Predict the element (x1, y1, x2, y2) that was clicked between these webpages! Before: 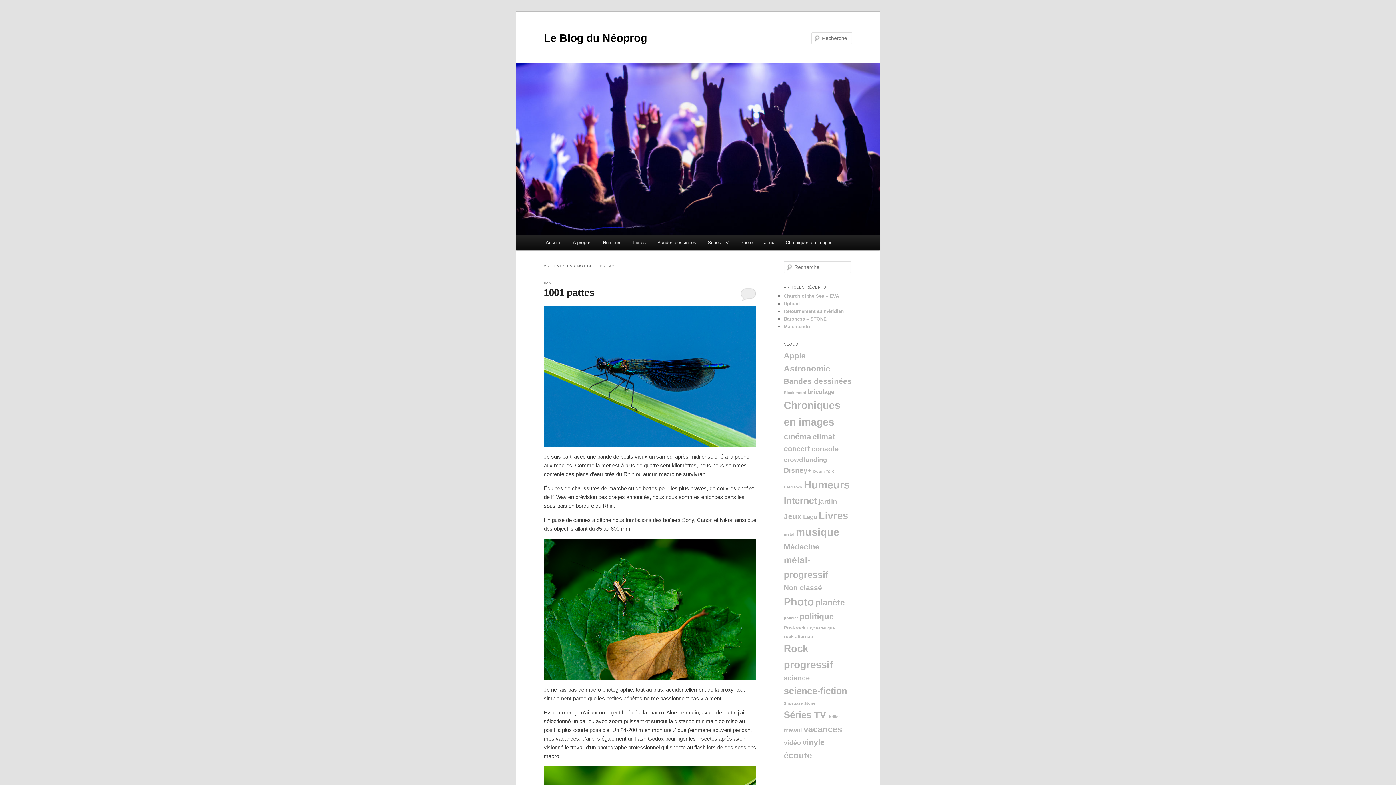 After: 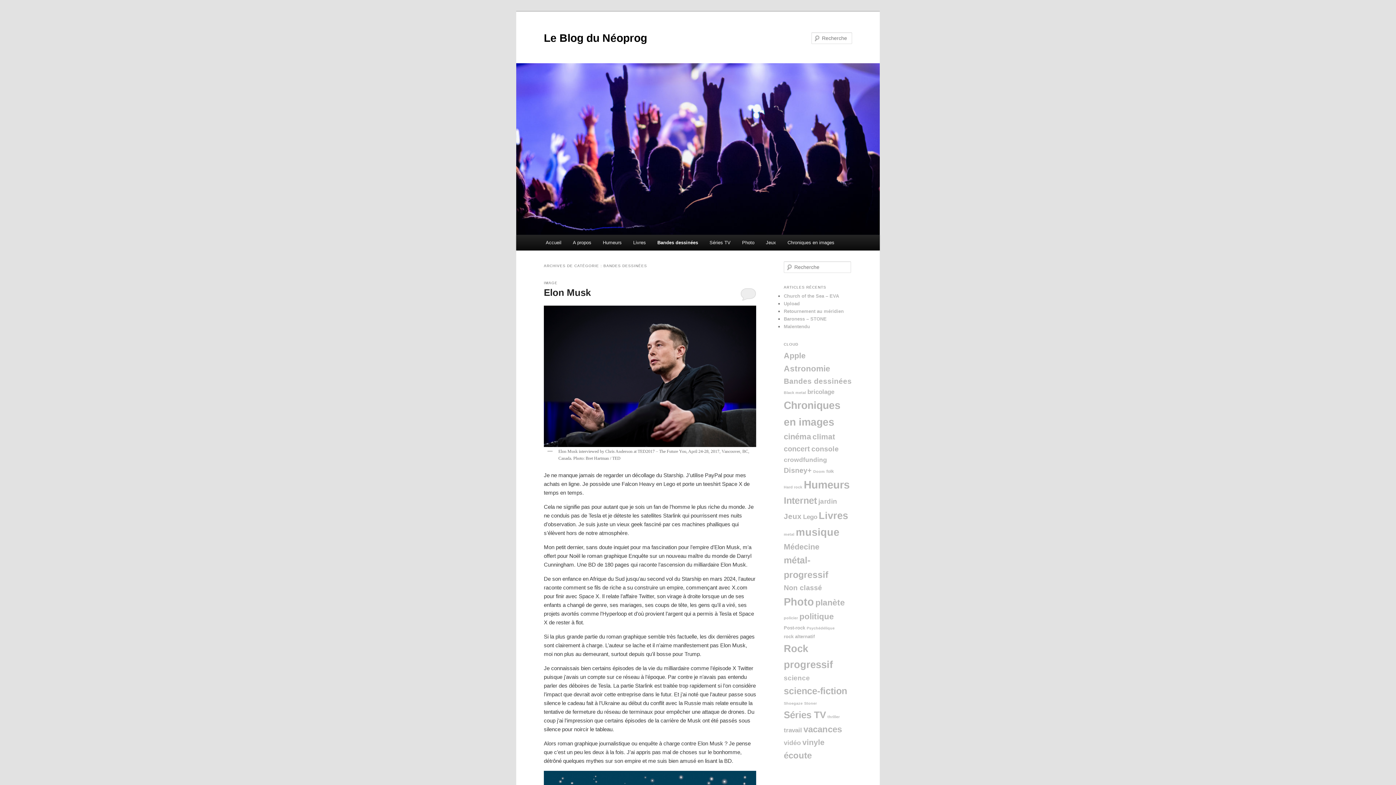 Action: bbox: (784, 377, 852, 385) label: Bandes dessinées (29 éléments)